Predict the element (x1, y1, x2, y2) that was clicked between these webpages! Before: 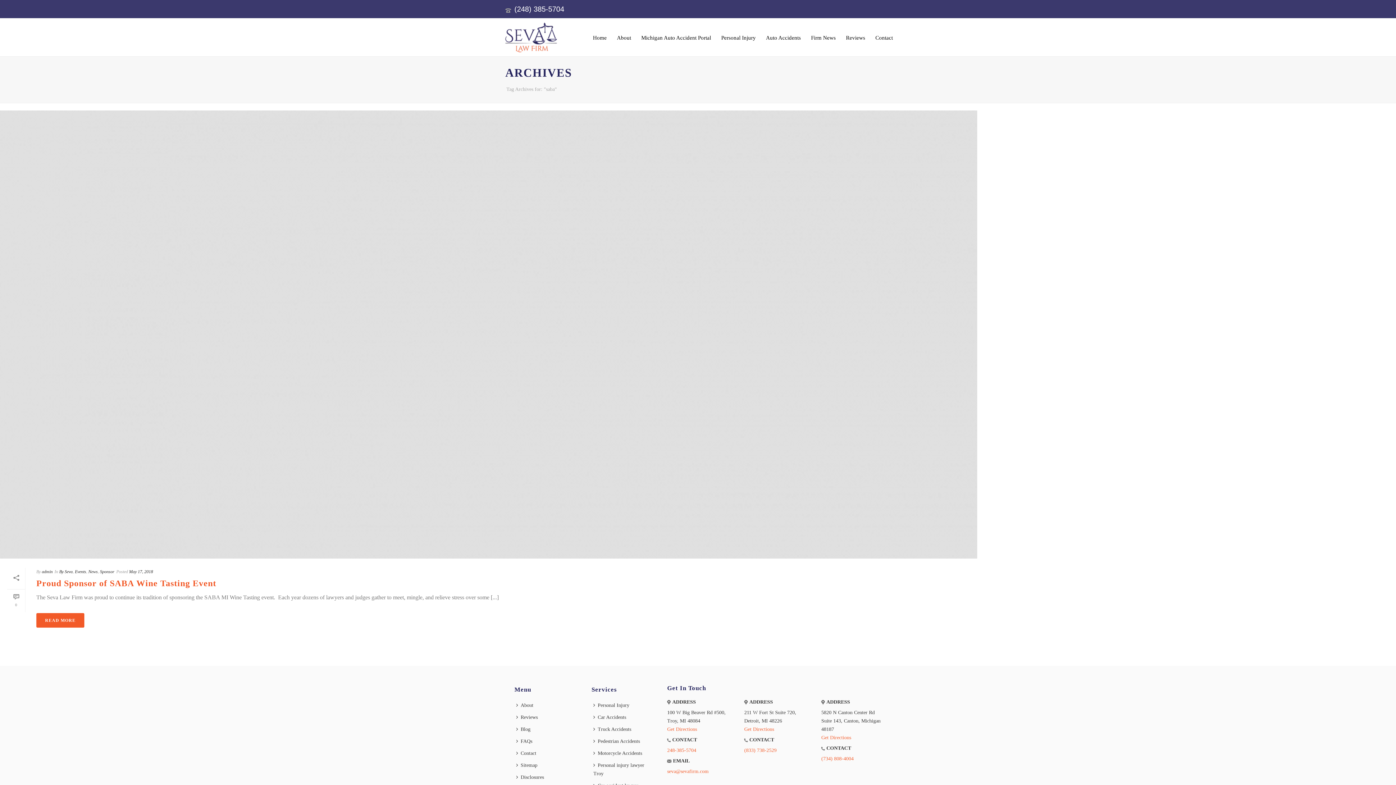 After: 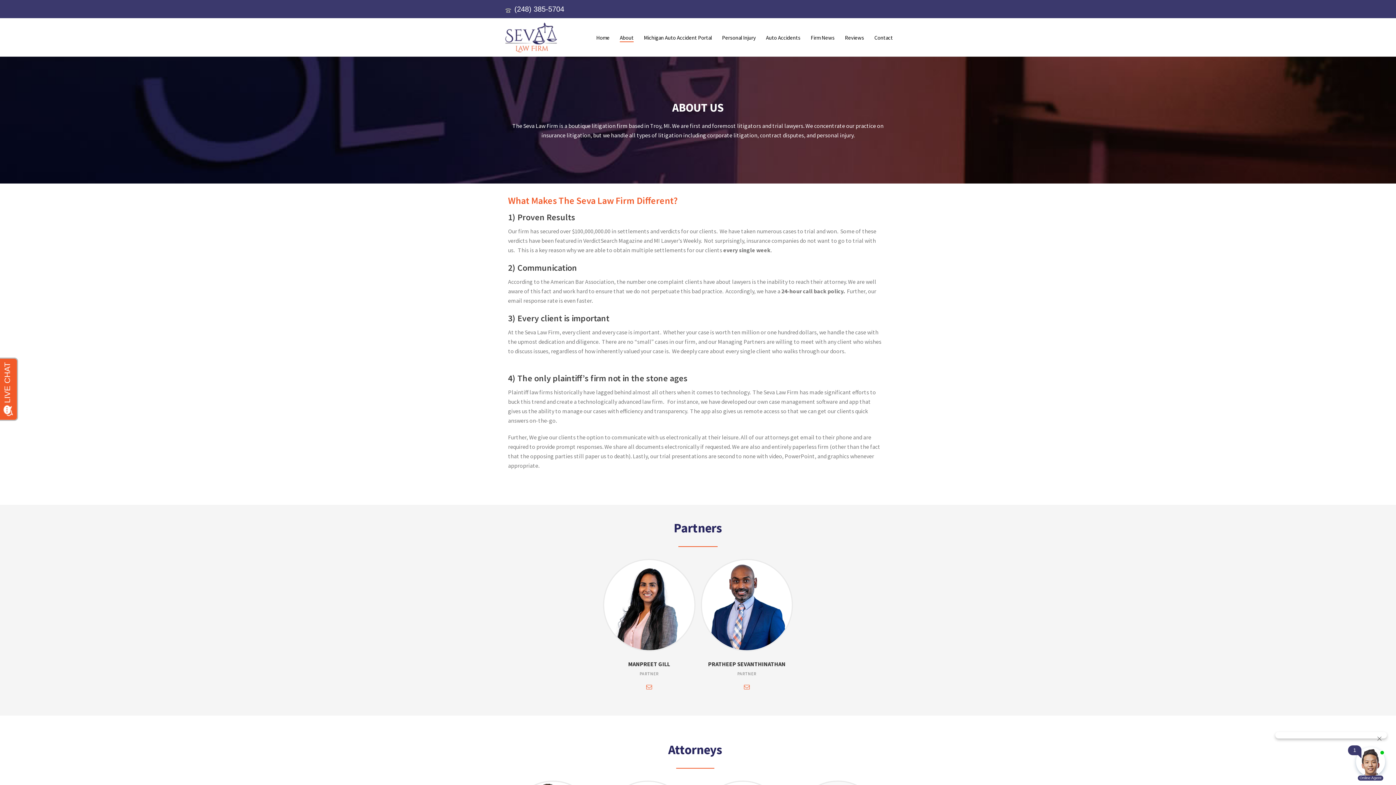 Action: bbox: (514, 699, 538, 711) label: About